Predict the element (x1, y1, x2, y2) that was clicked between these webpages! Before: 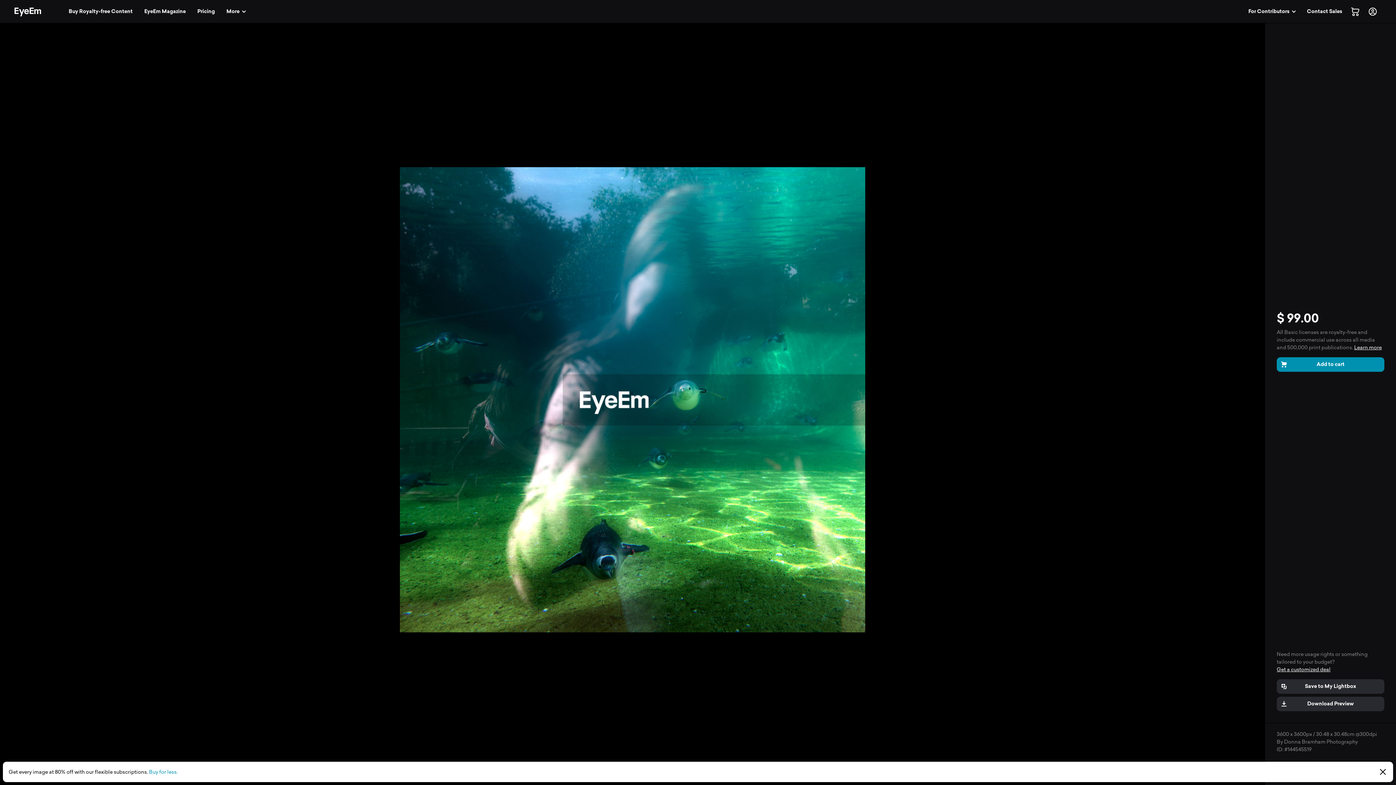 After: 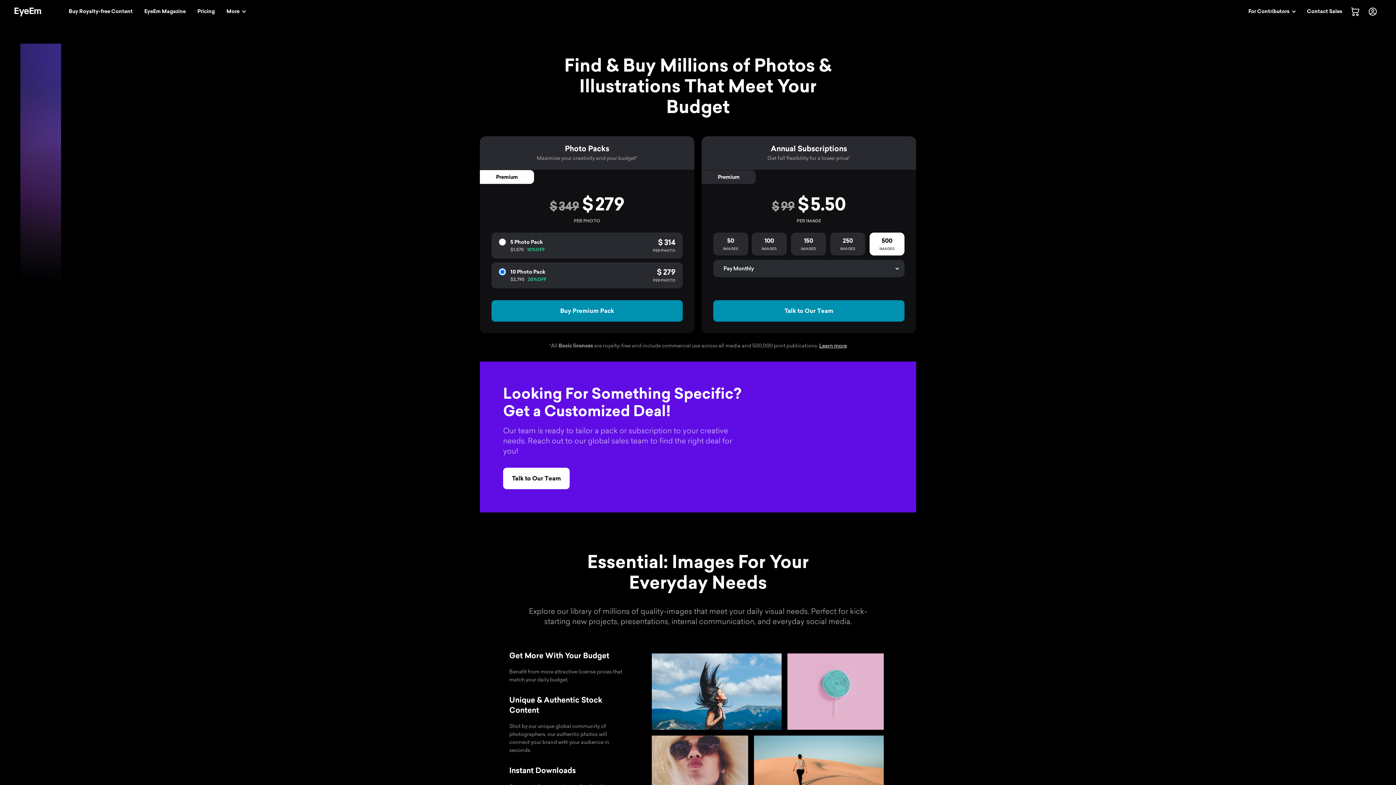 Action: bbox: (149, 769, 177, 775) label: Buy for less.